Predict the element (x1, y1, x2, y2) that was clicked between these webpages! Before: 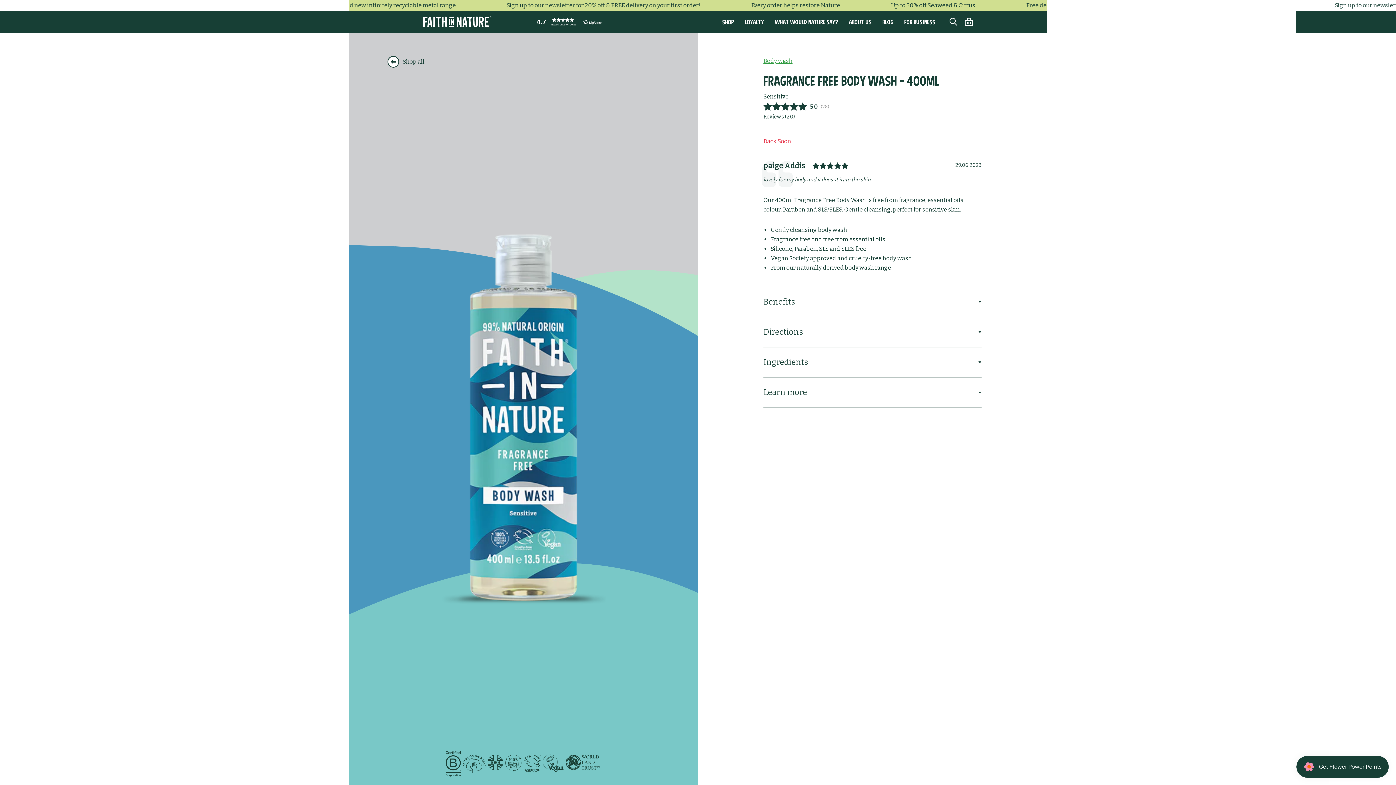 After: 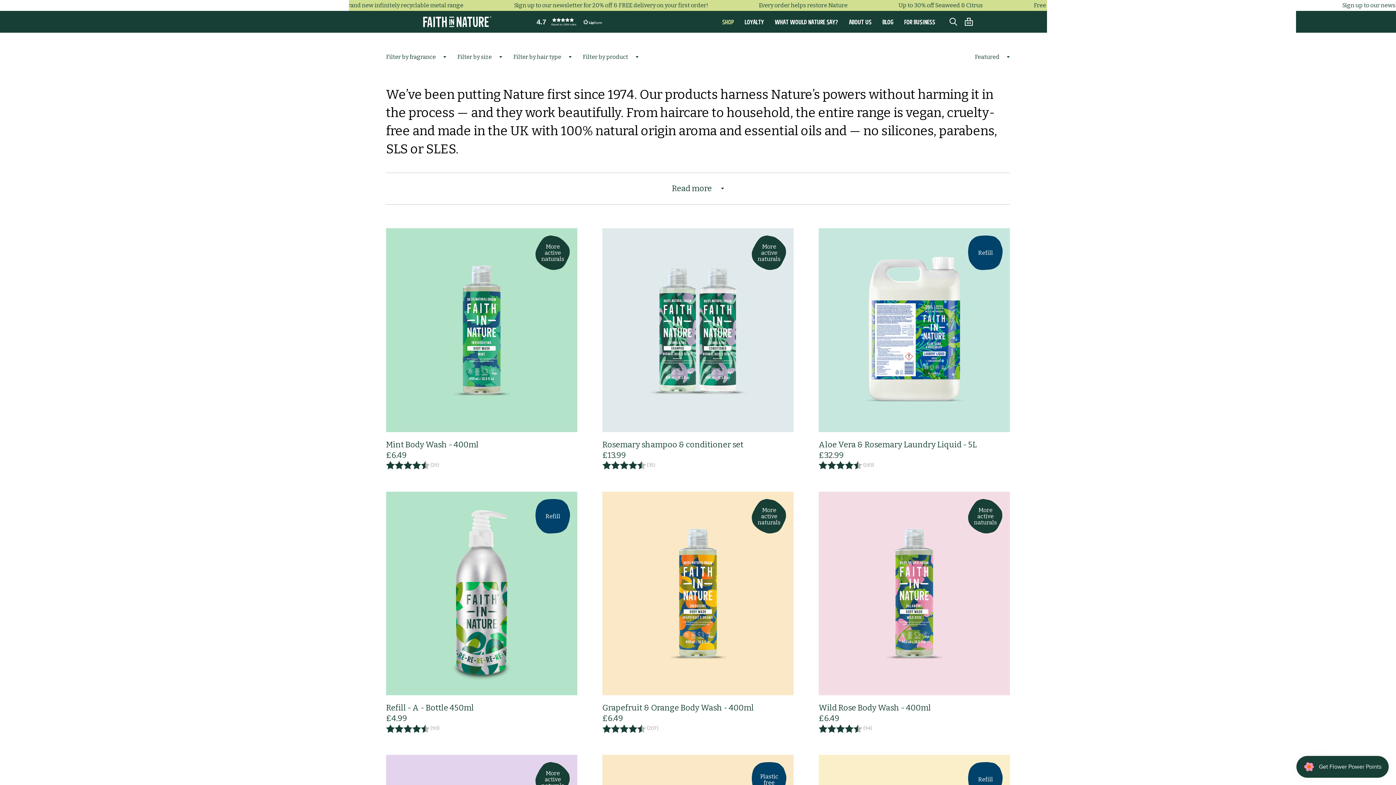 Action: bbox: (387, 43, 424, 80) label: Shop all